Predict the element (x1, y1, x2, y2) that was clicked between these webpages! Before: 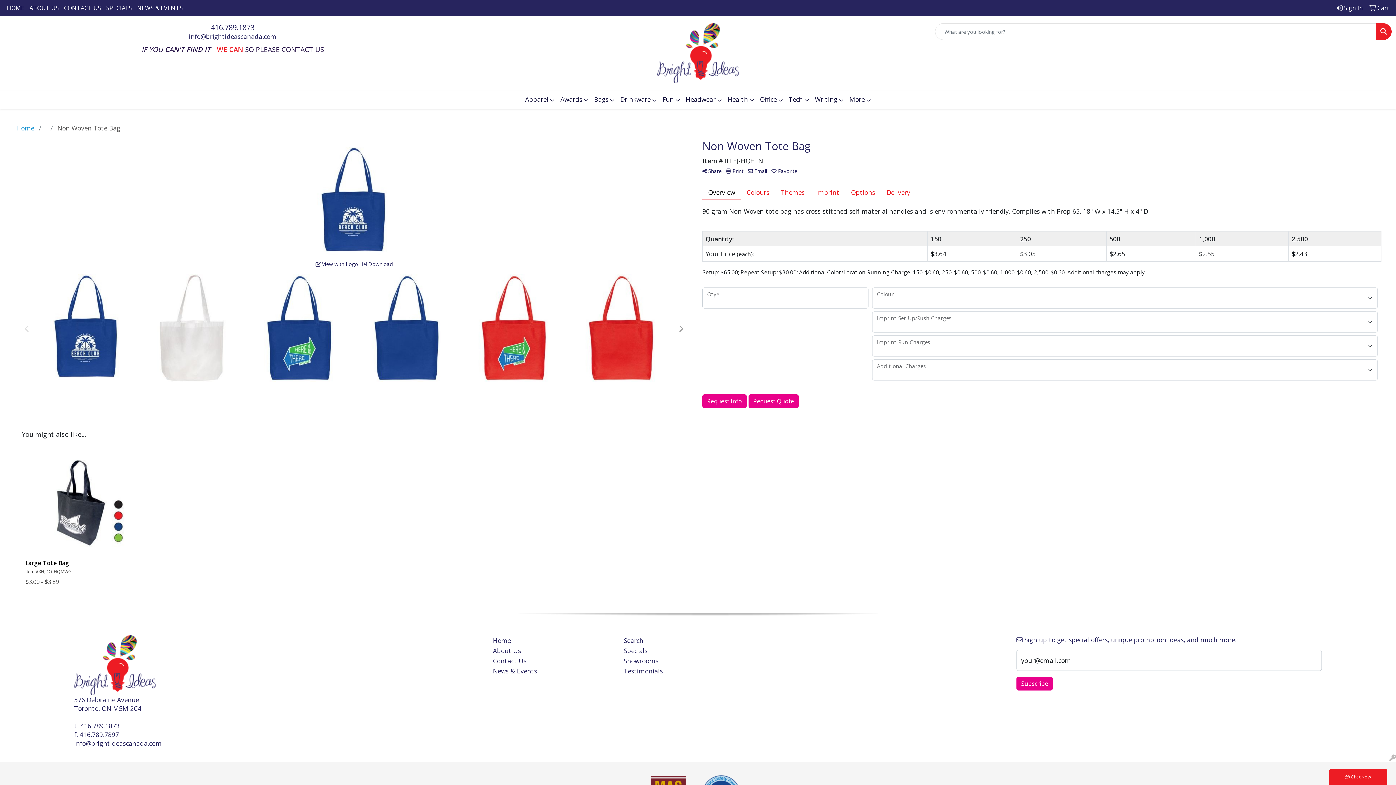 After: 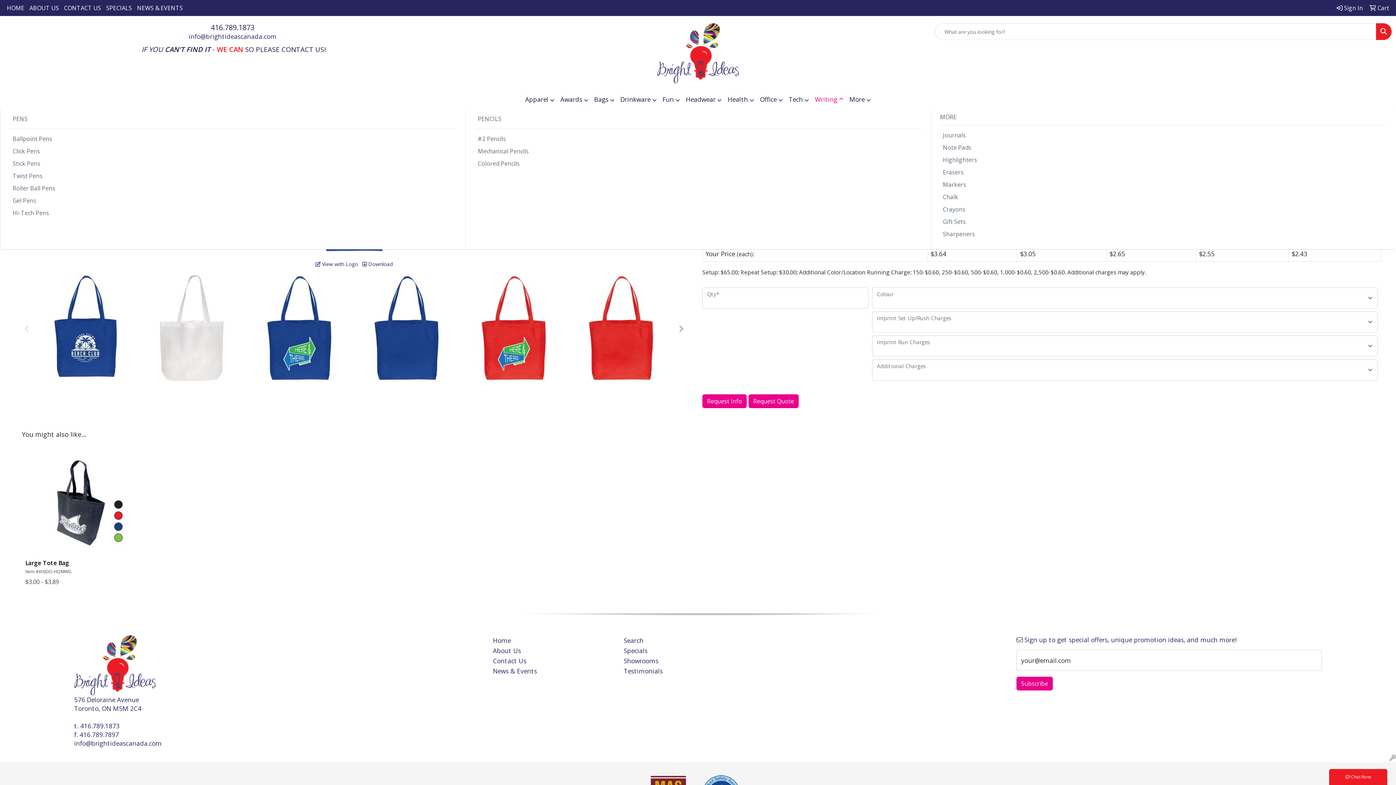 Action: bbox: (812, 90, 846, 109) label: Writing